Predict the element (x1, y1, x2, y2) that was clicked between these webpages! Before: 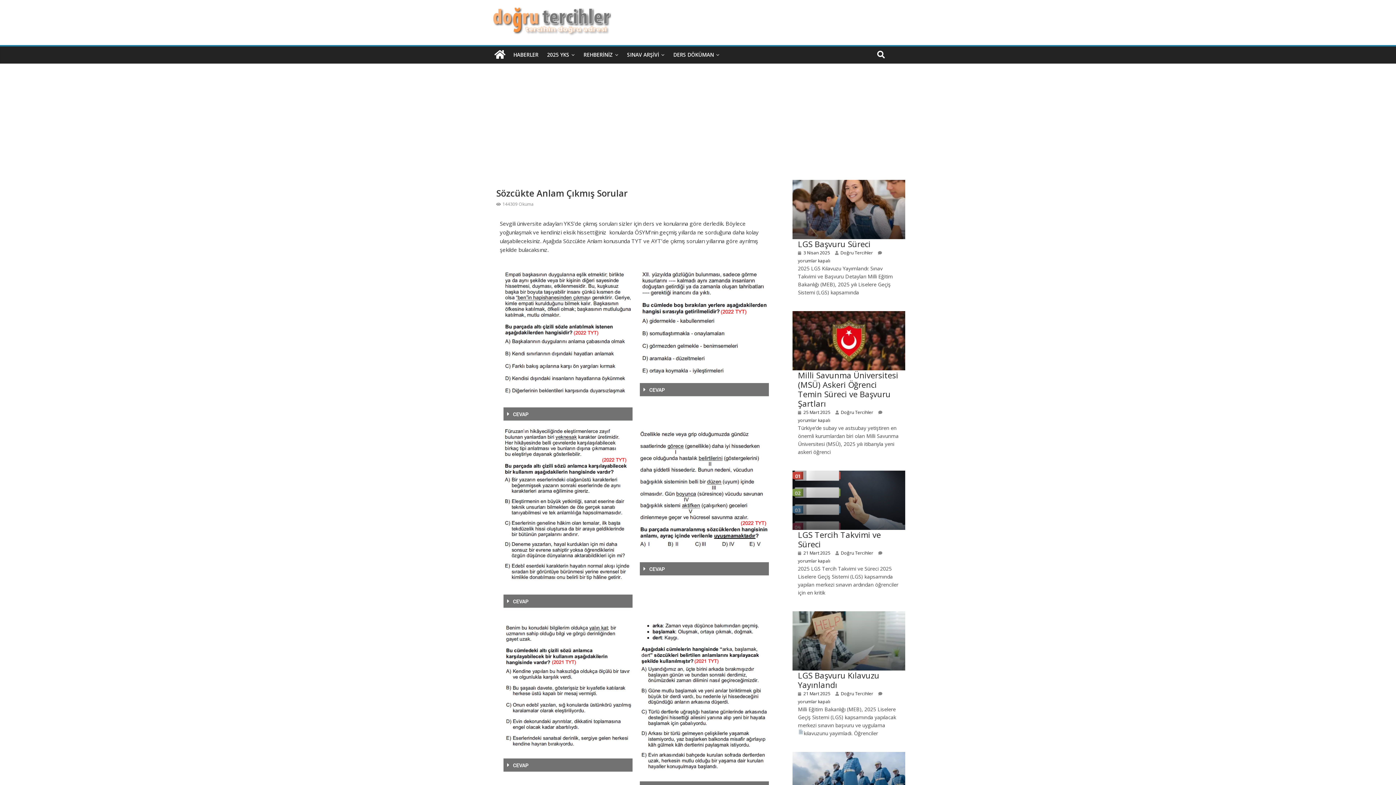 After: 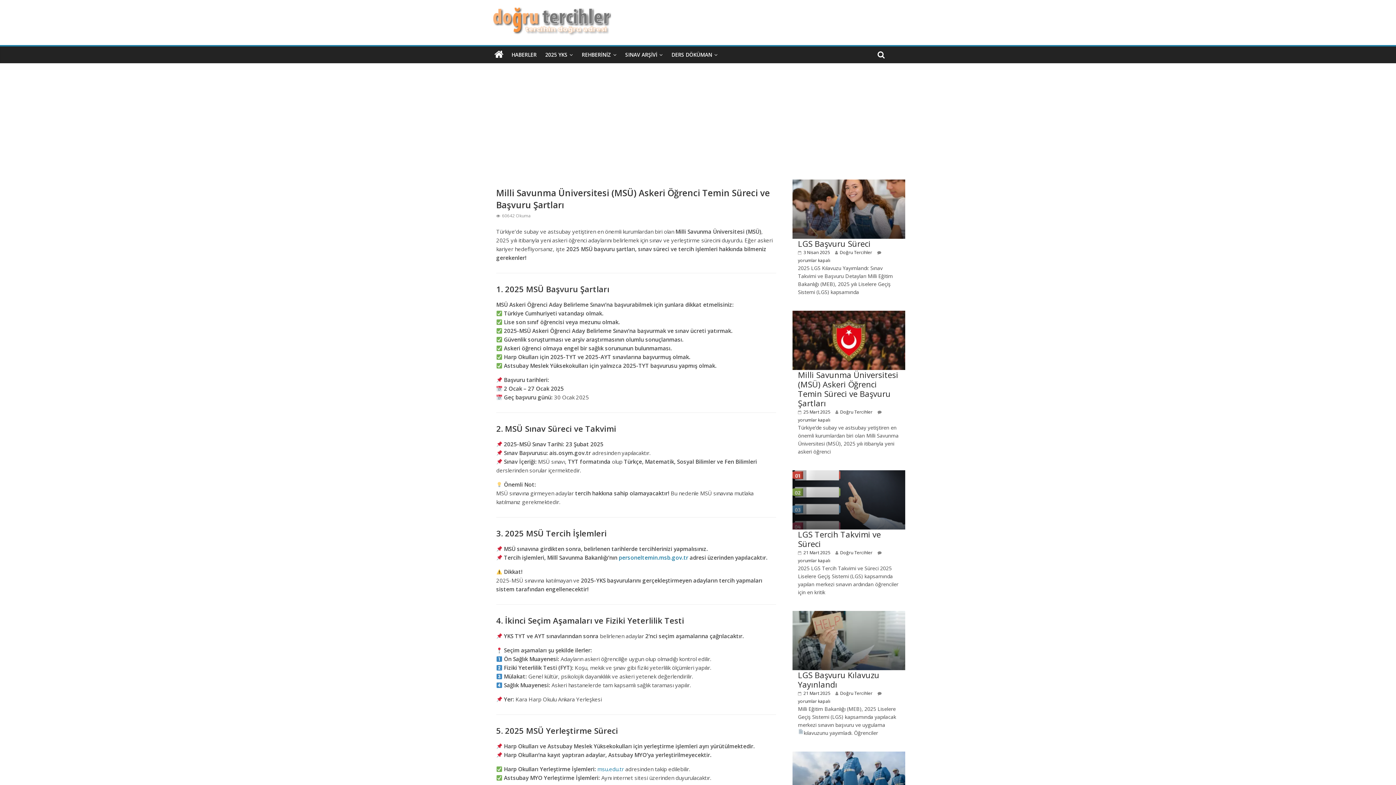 Action: label:  25 Mart 2025 bbox: (798, 409, 830, 415)